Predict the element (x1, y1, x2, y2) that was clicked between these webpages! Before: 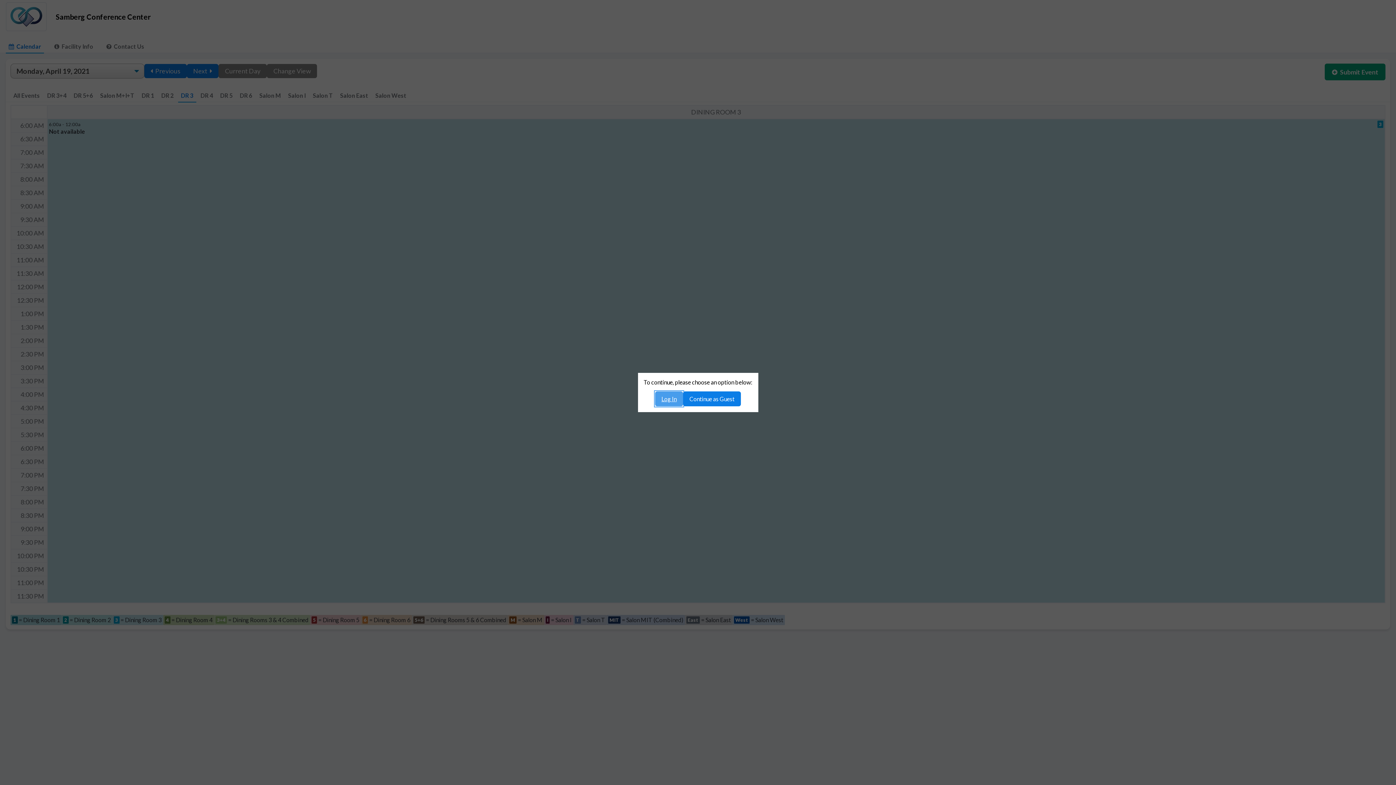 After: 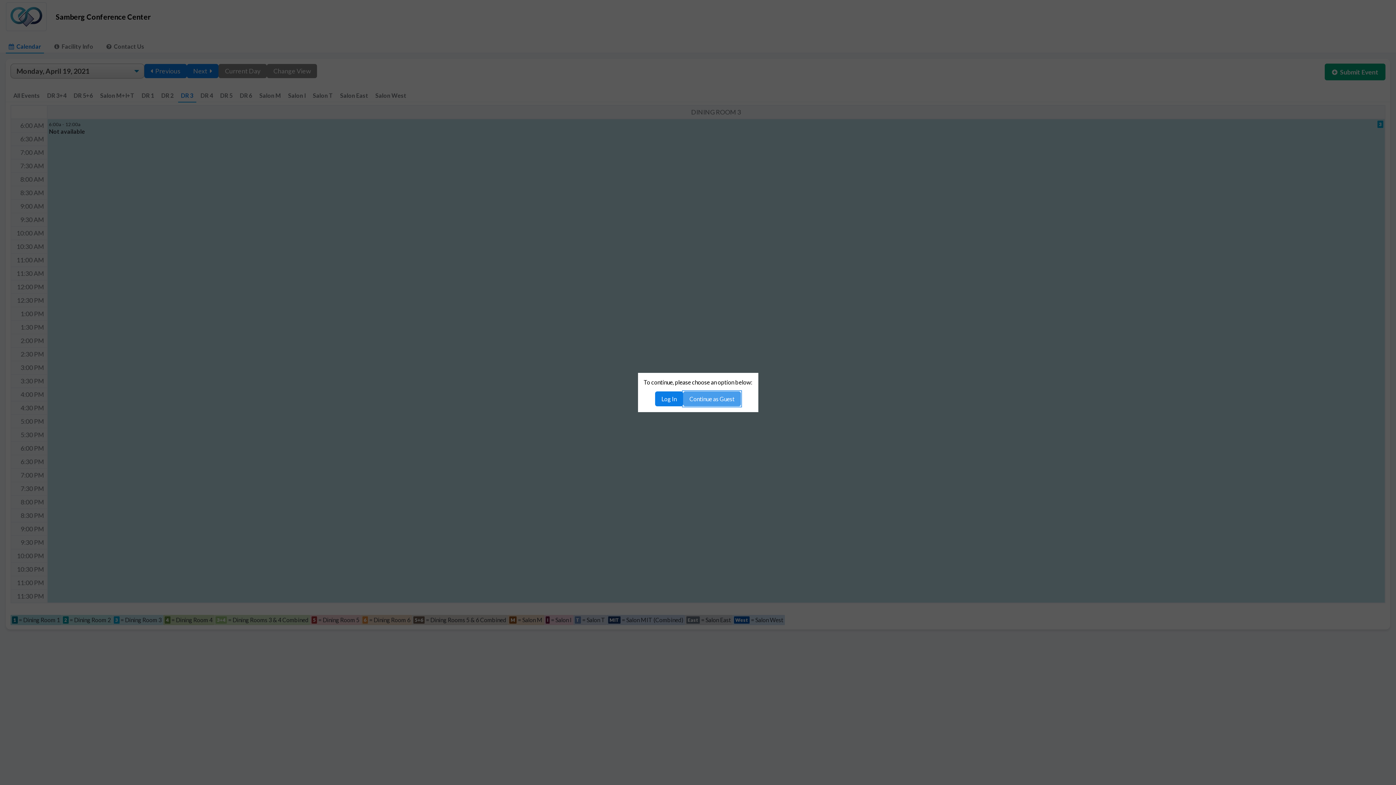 Action: label: Continue as Guest bbox: (683, 391, 741, 406)